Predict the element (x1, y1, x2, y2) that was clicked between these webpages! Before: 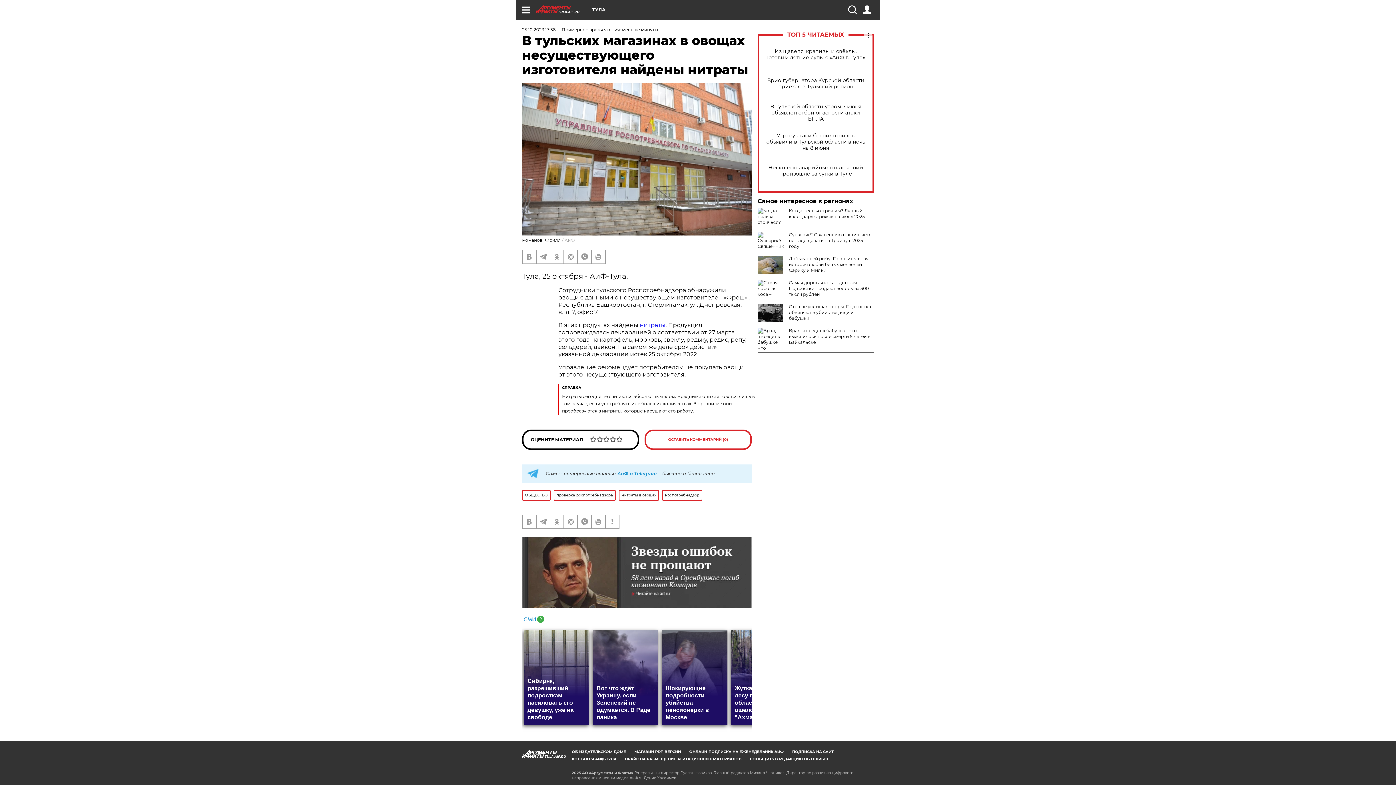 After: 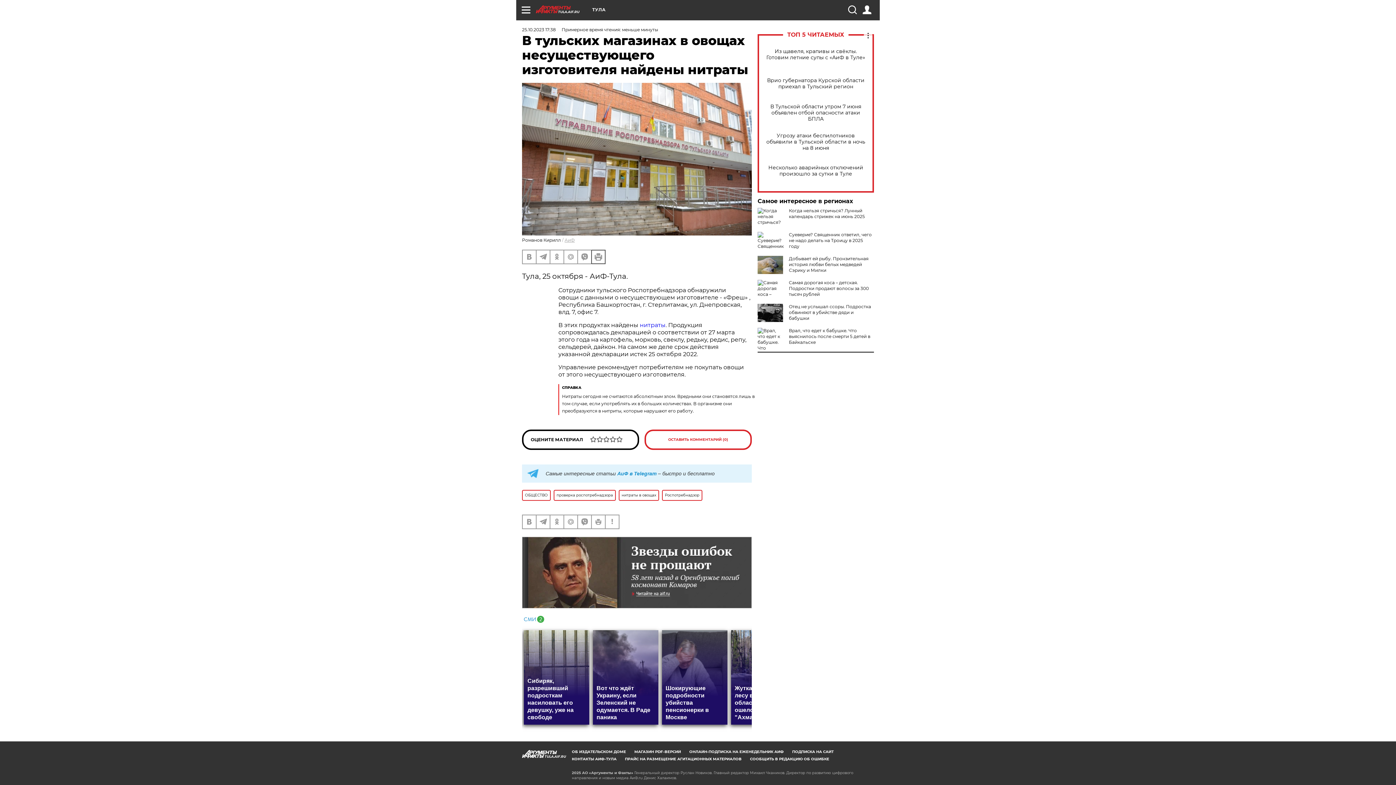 Action: bbox: (592, 250, 605, 263)